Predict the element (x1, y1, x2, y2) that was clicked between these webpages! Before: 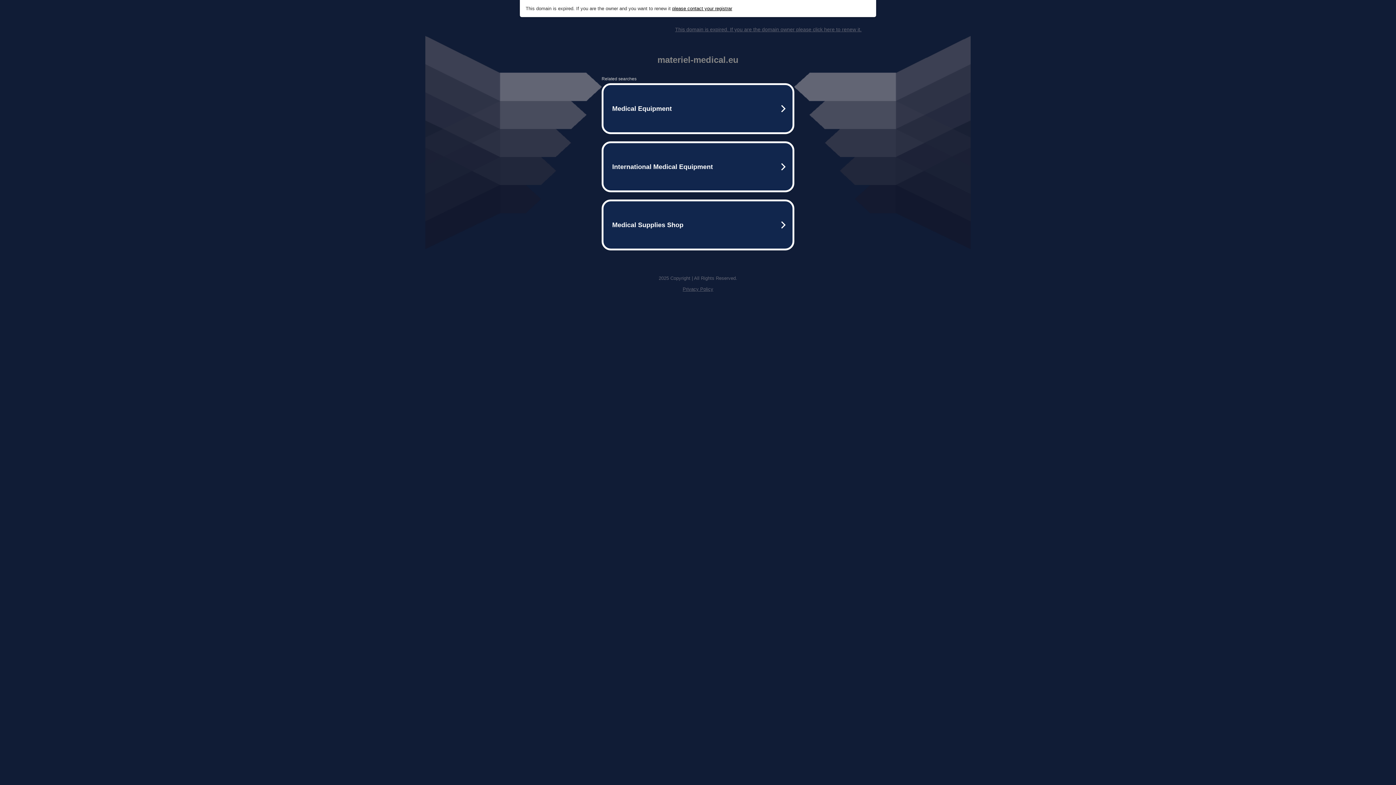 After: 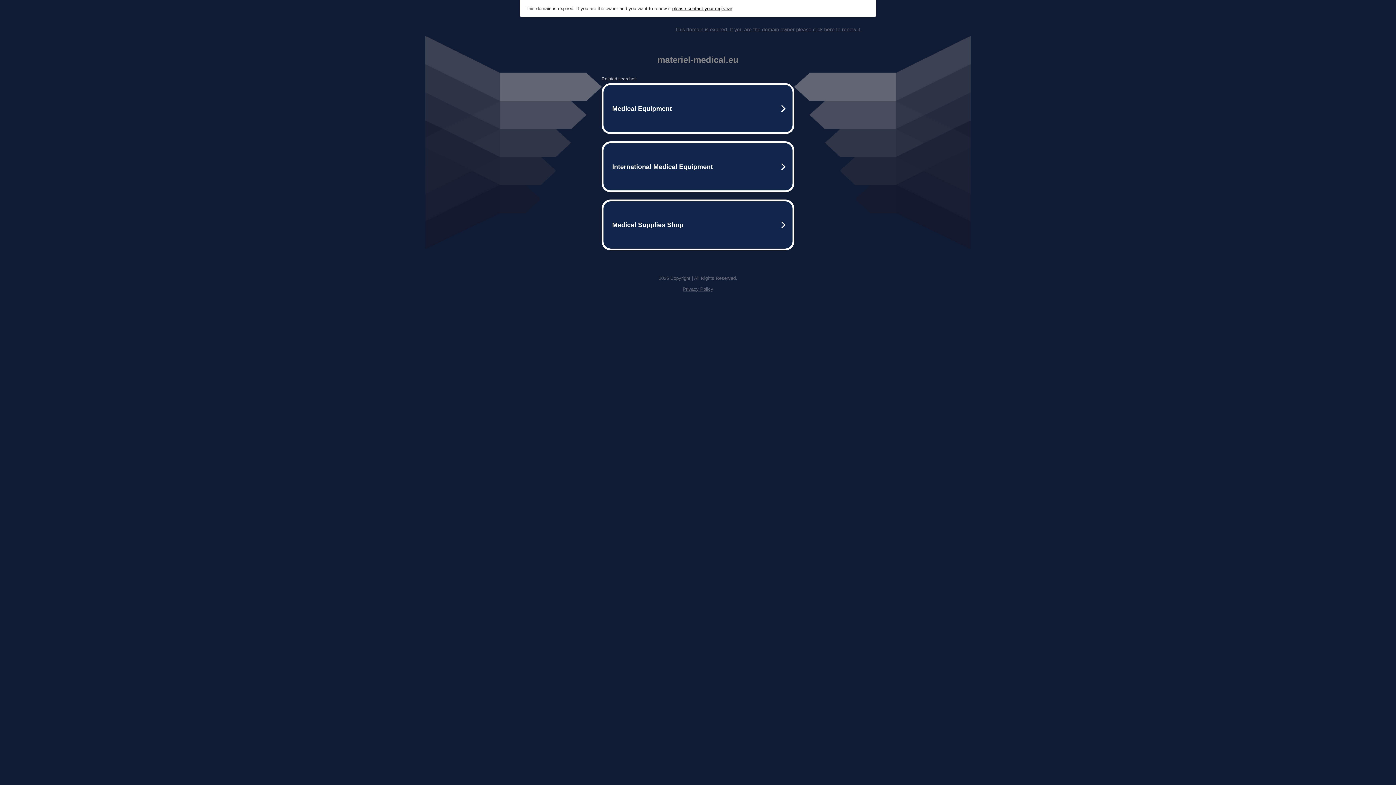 Action: bbox: (682, 286, 713, 292) label: Privacy Policy